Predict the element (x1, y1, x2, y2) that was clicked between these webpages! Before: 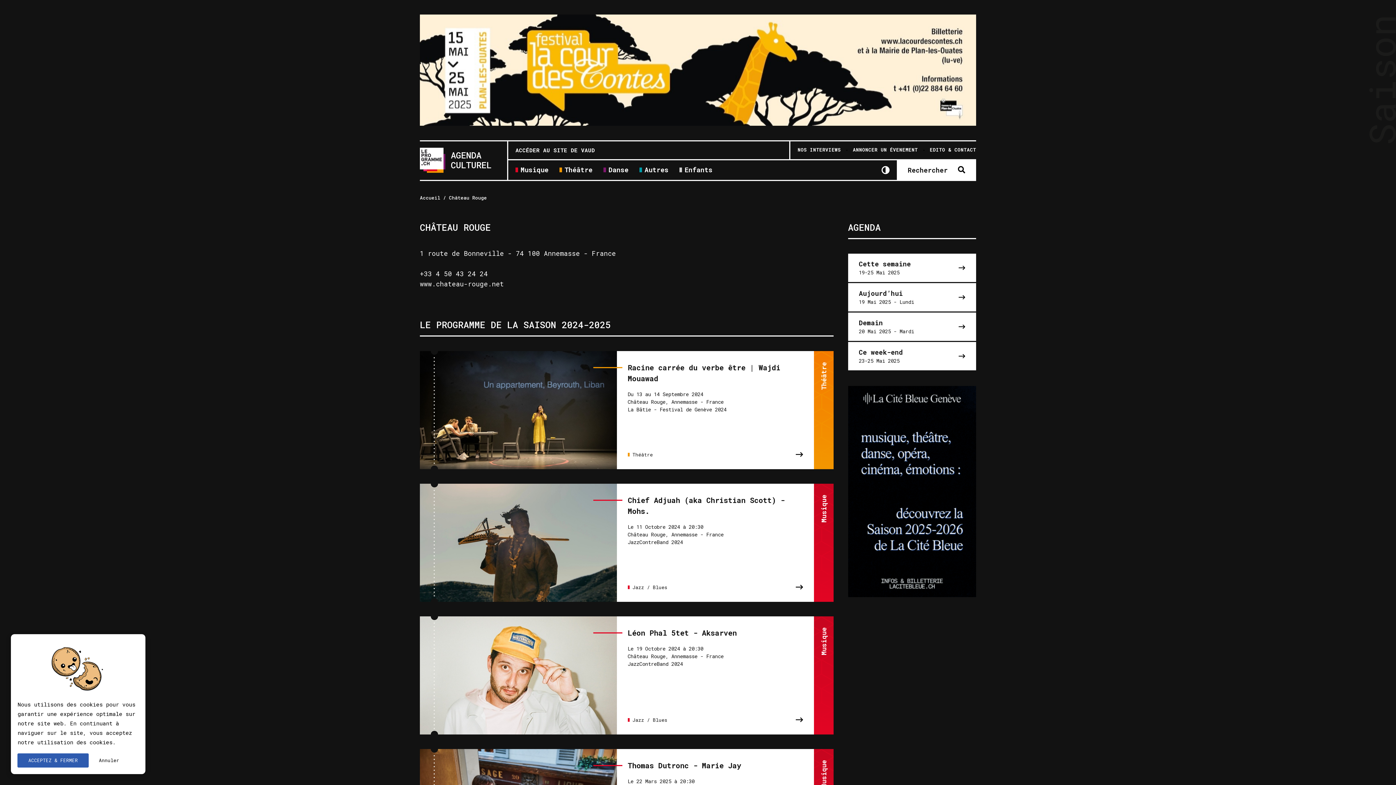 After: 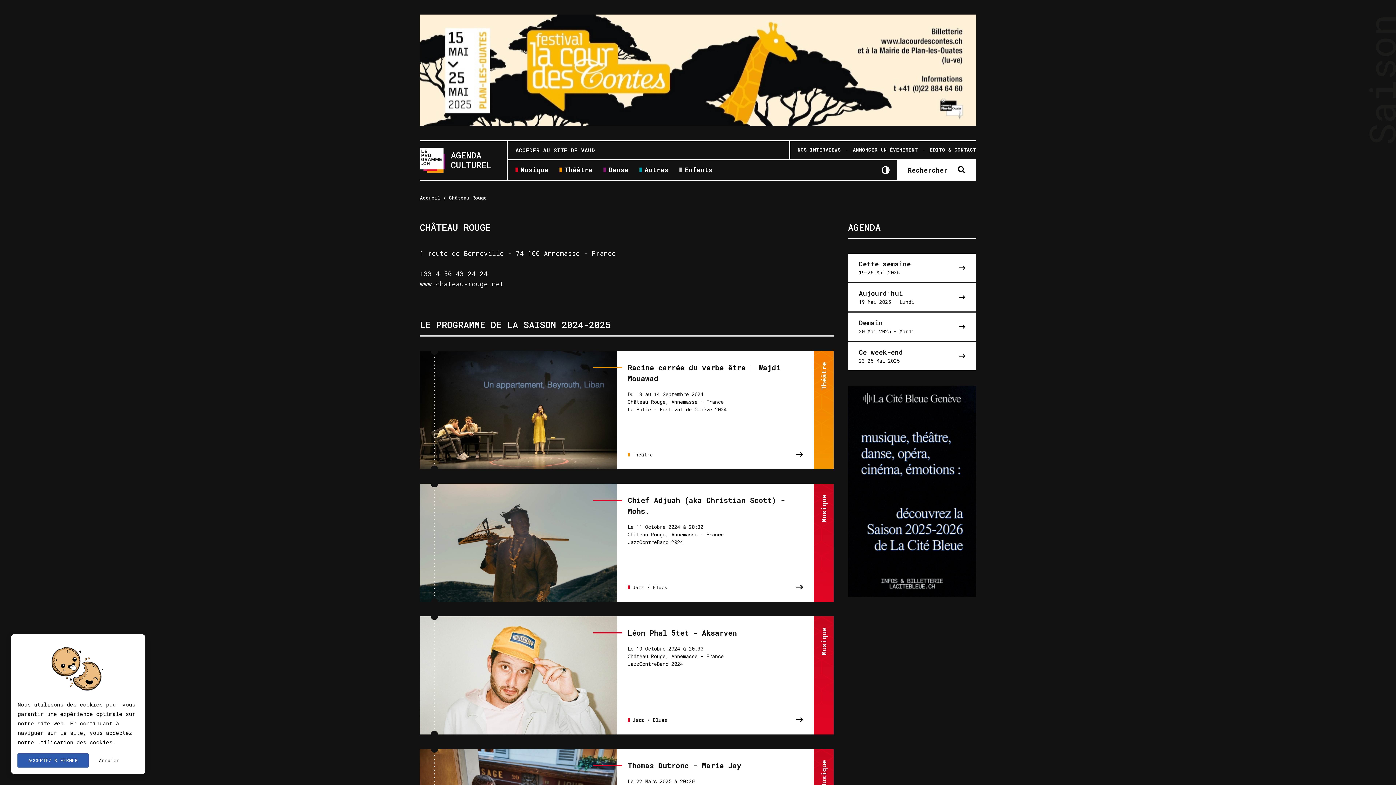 Action: label: +33 4 50 43 24 24 bbox: (420, 269, 488, 278)